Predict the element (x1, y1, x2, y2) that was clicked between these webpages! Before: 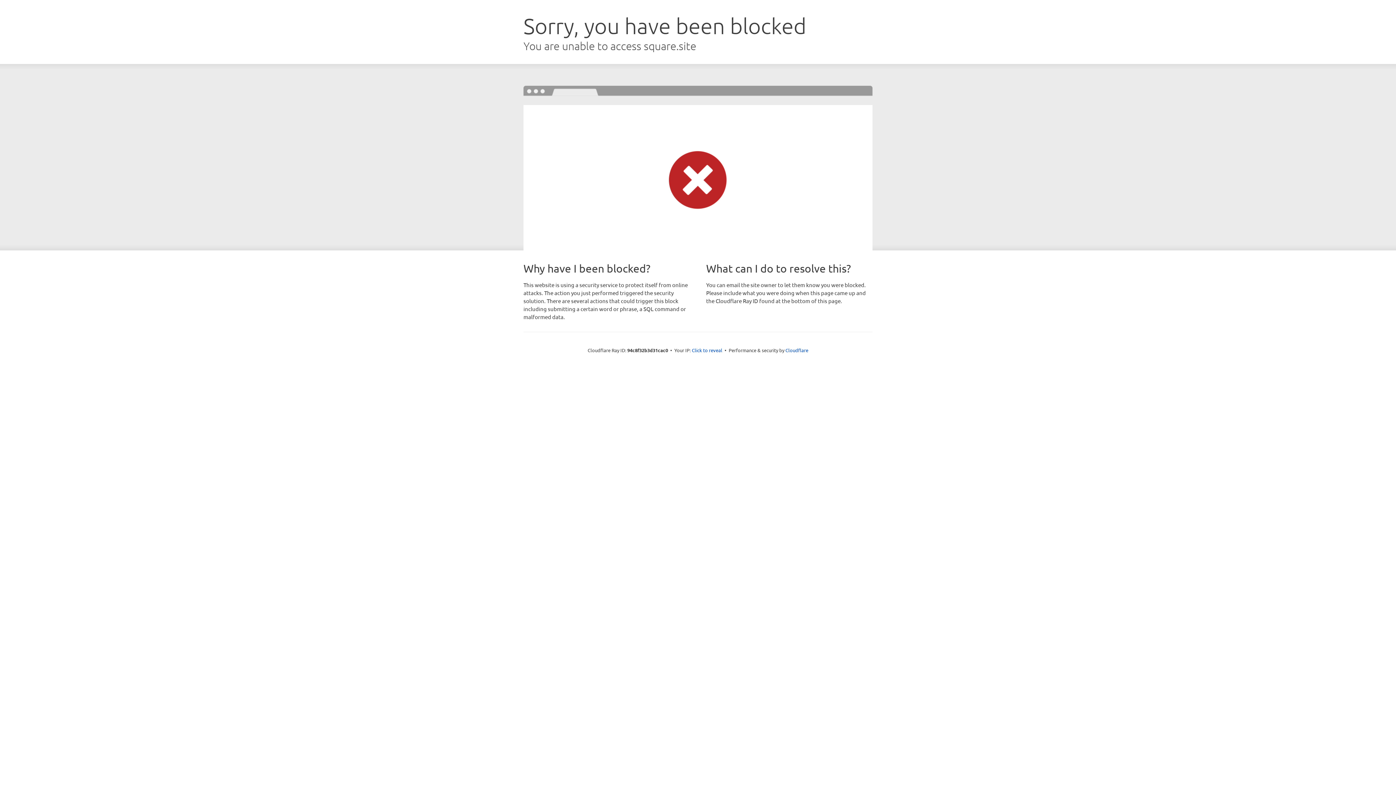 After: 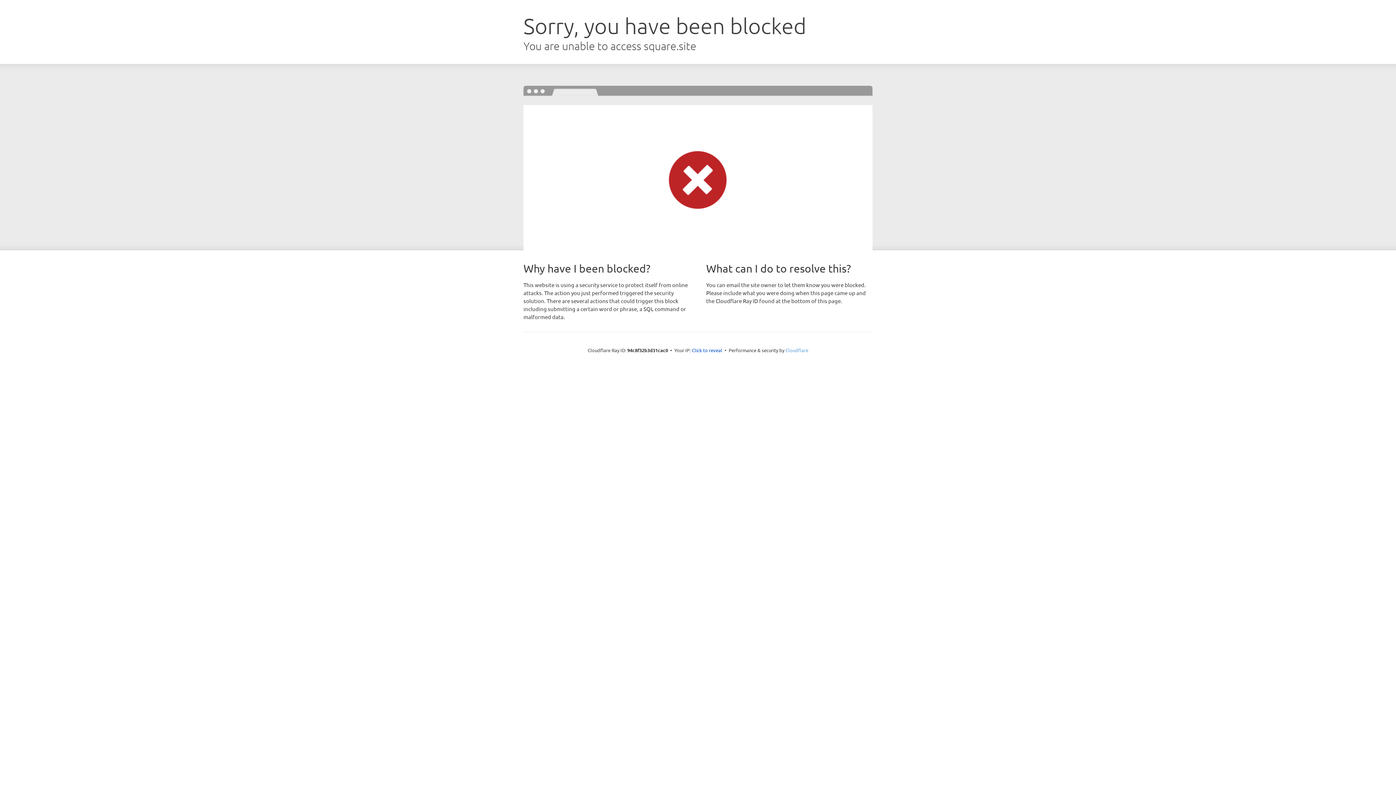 Action: bbox: (785, 347, 808, 353) label: Cloudflare